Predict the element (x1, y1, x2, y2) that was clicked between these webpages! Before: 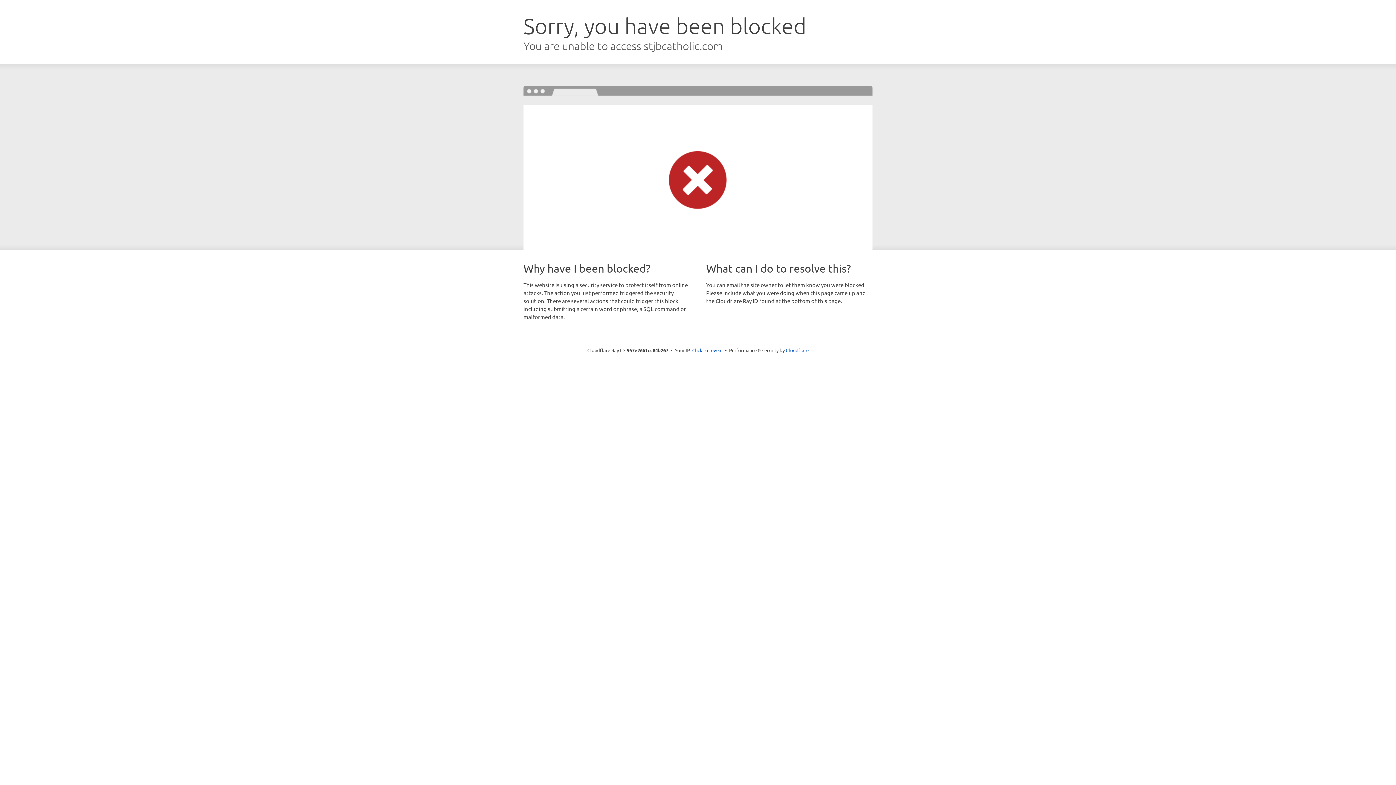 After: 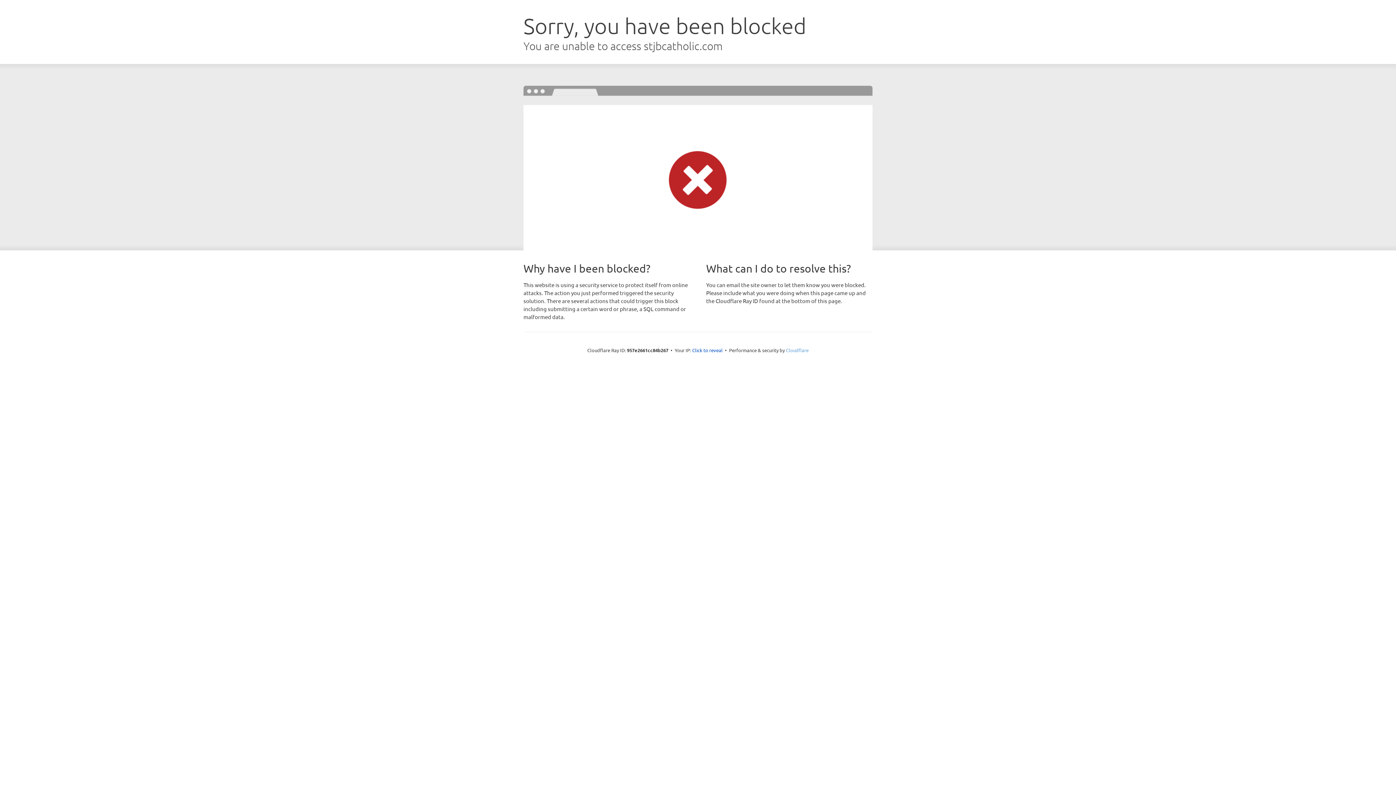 Action: bbox: (786, 347, 808, 353) label: Cloudflare